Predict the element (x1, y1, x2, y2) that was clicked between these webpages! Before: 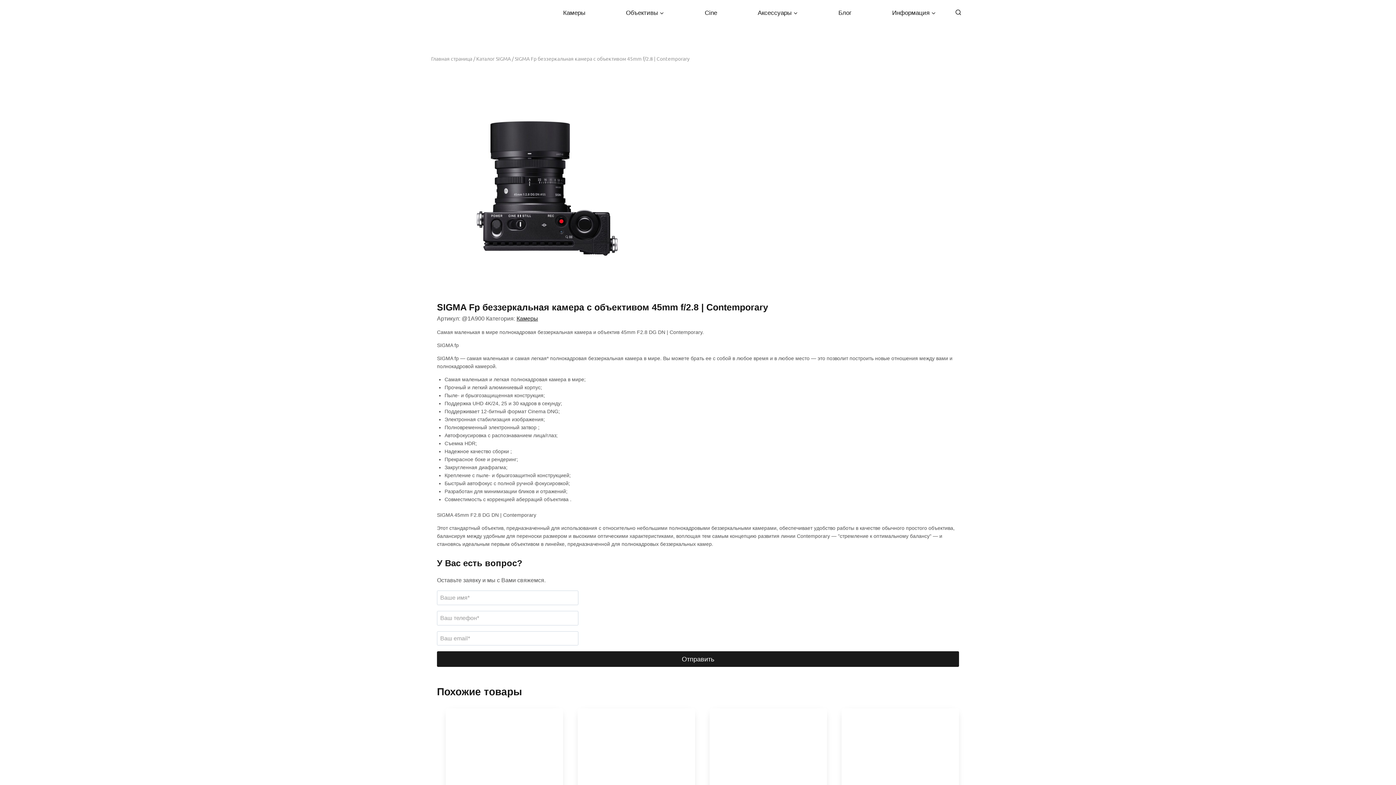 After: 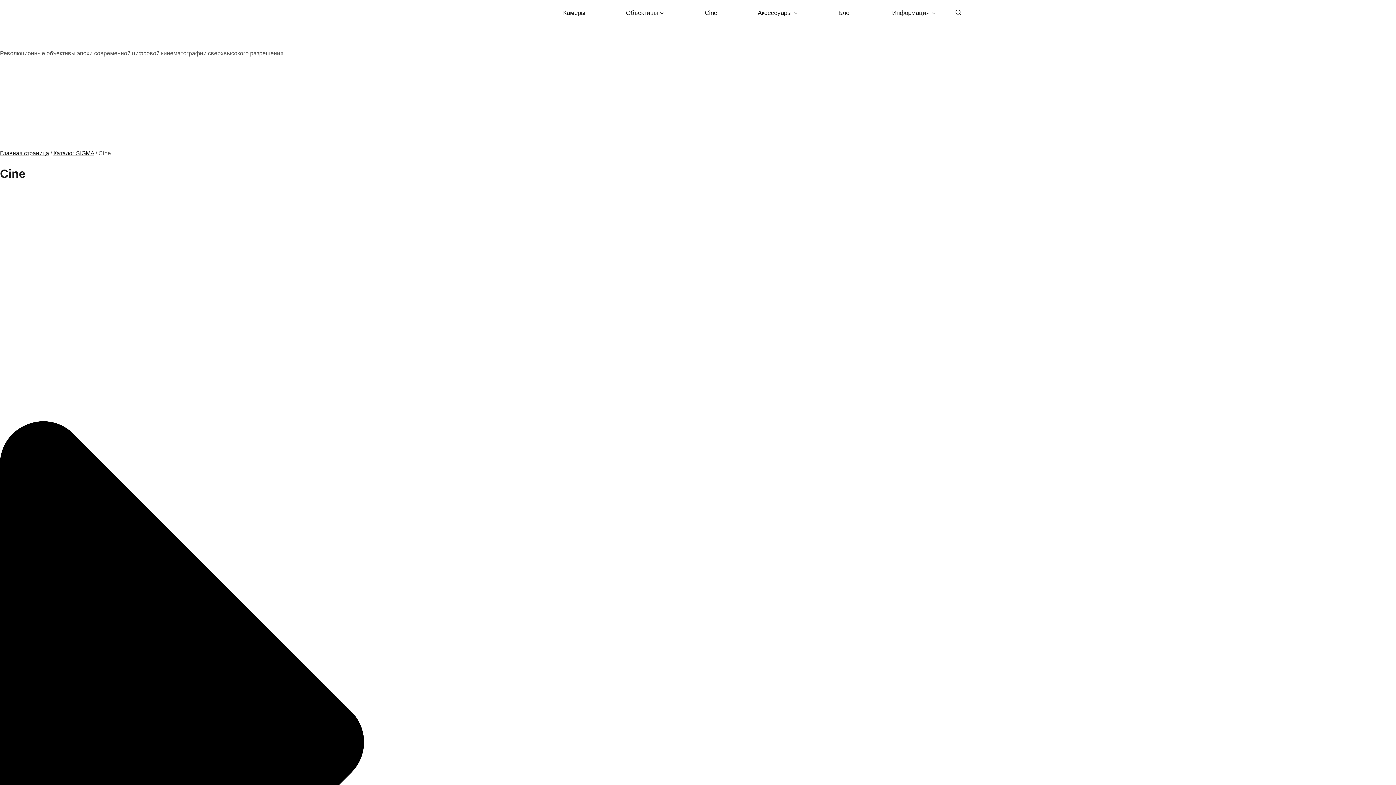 Action: label: Cine bbox: (692, 4, 729, 21)